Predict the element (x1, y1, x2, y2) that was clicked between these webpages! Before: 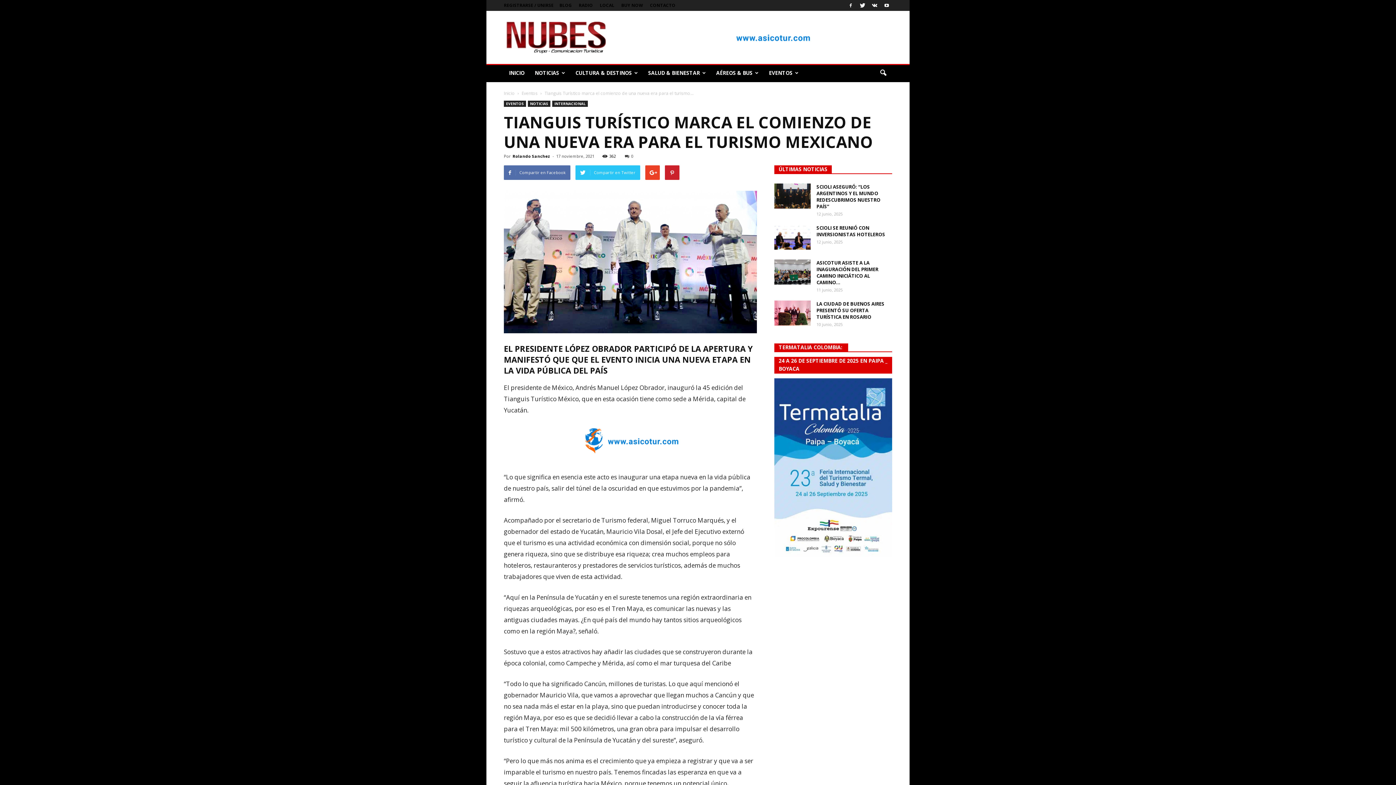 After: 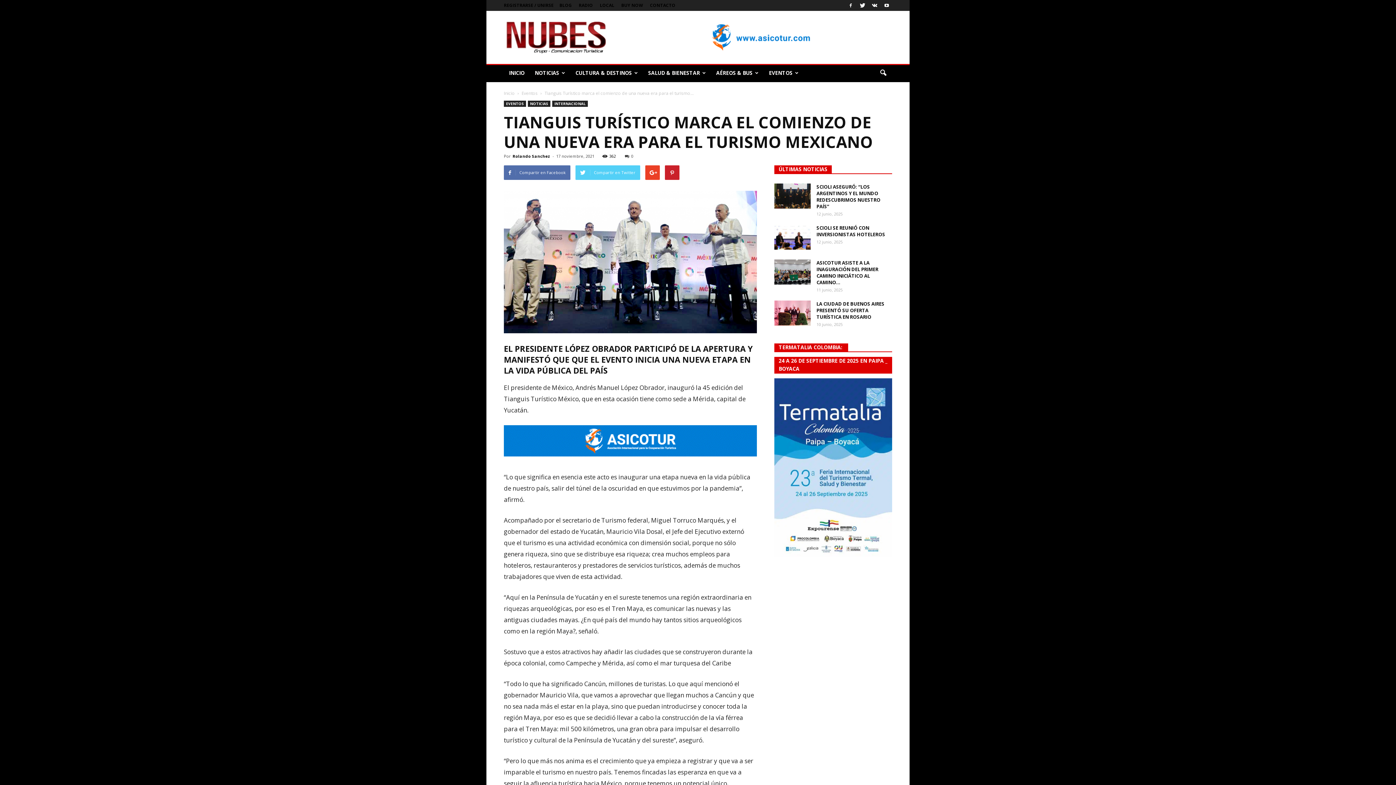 Action: label: Compartir en Twitter bbox: (575, 165, 640, 180)